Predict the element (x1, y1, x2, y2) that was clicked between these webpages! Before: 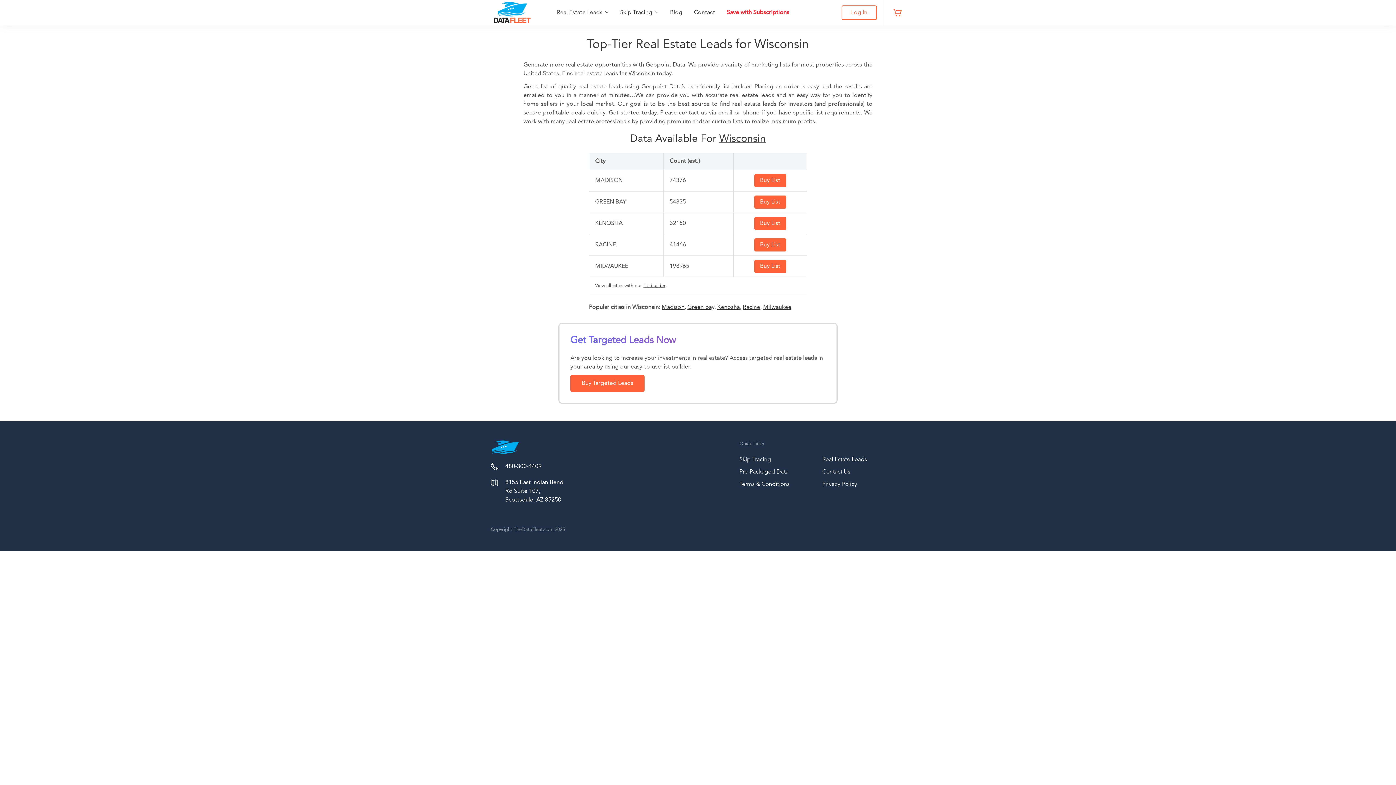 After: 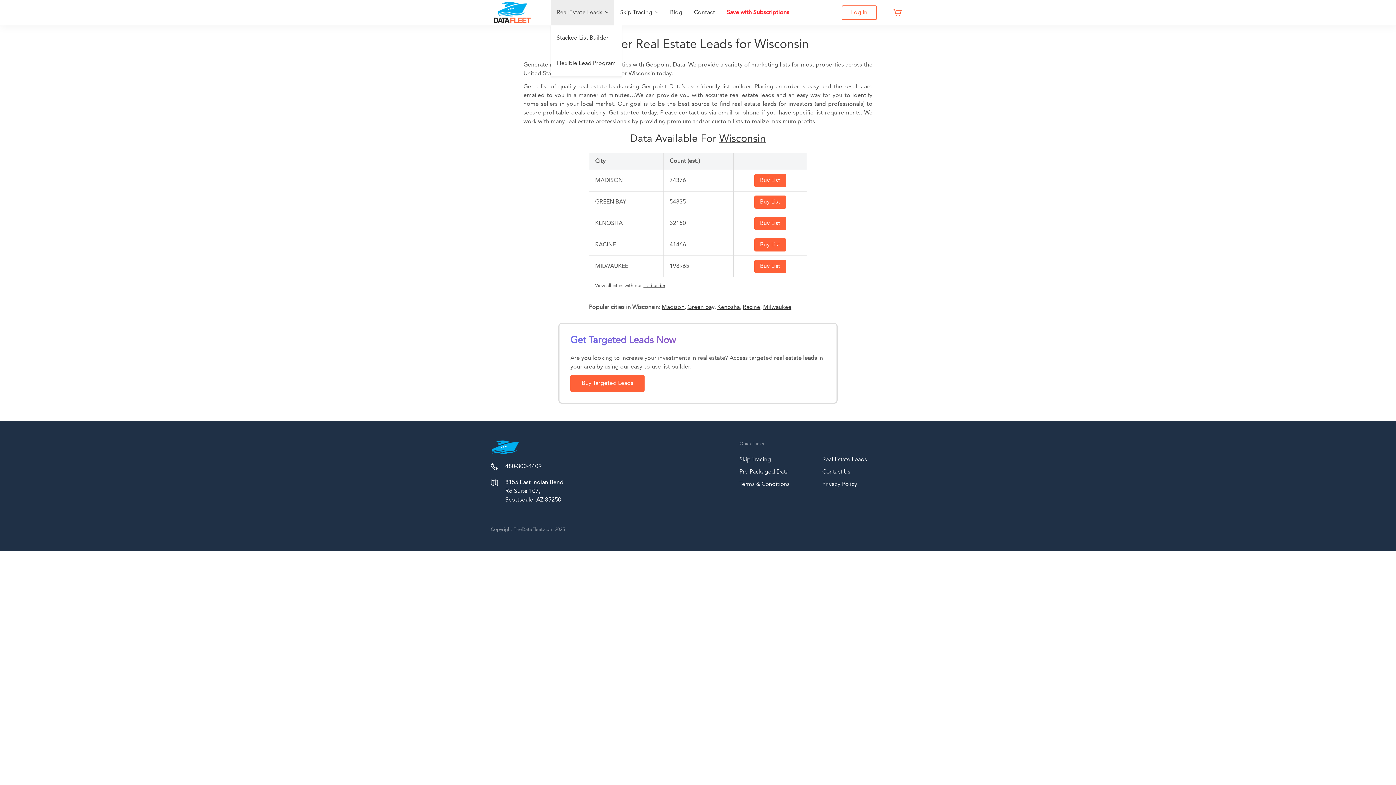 Action: label: Real Estate Leads  bbox: (550, 0, 614, 25)